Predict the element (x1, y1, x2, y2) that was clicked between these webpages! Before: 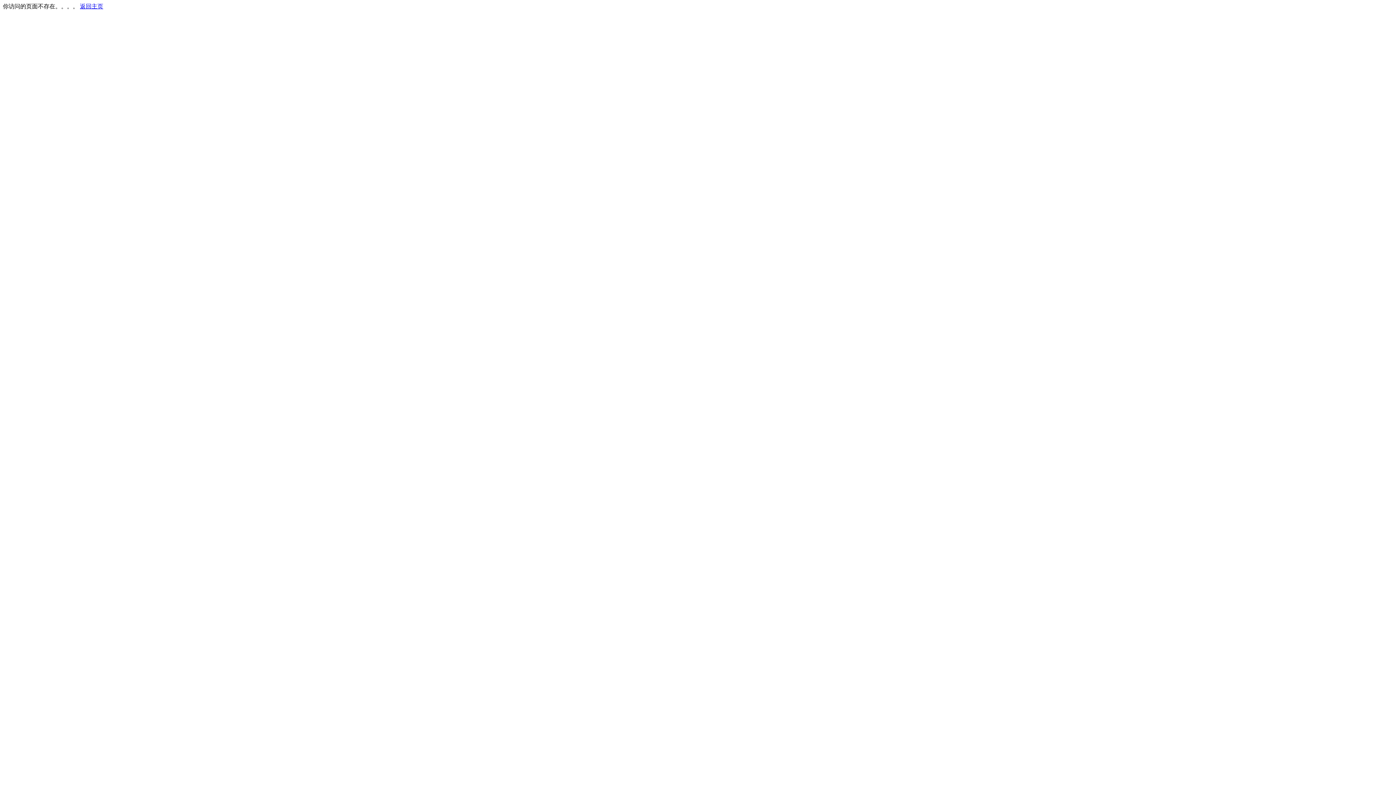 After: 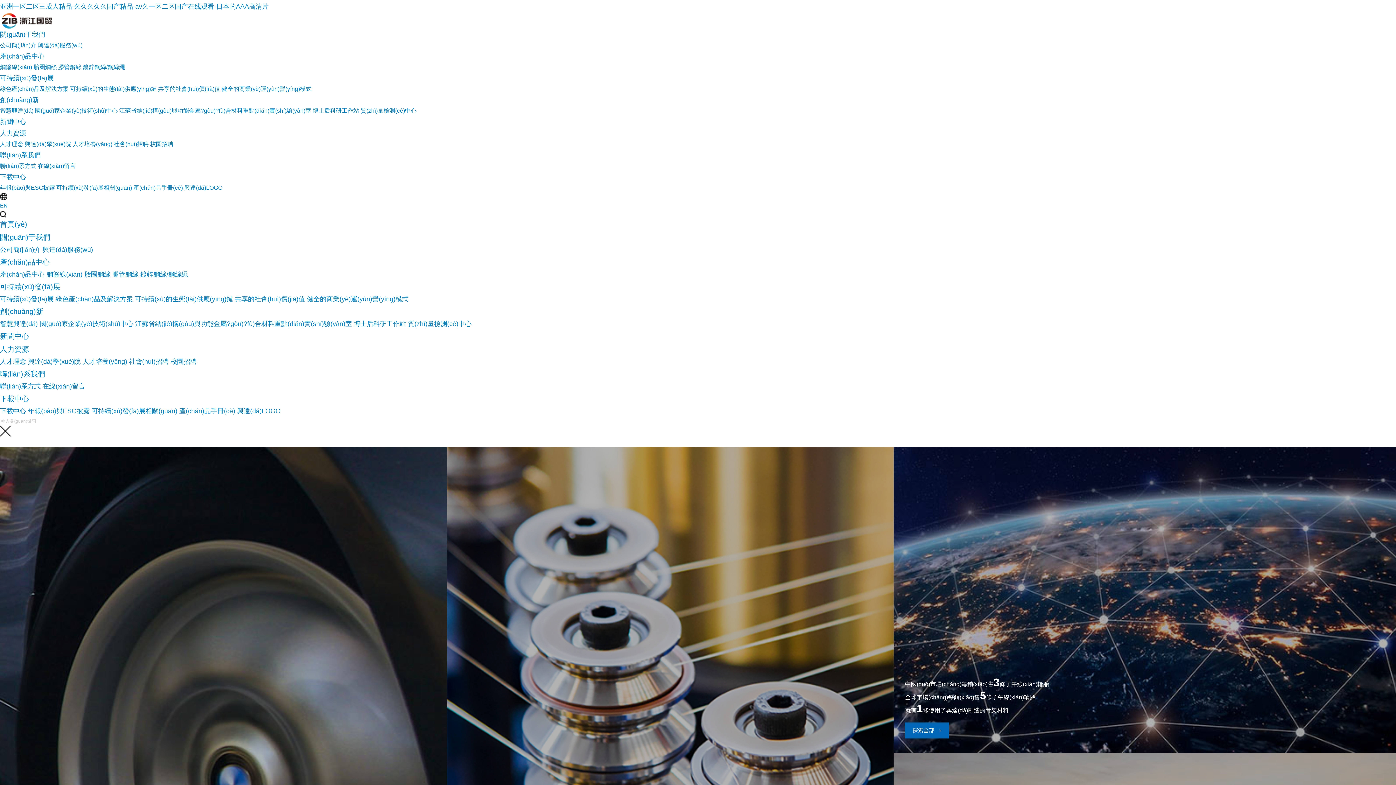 Action: label: 返回主页 bbox: (80, 3, 103, 9)